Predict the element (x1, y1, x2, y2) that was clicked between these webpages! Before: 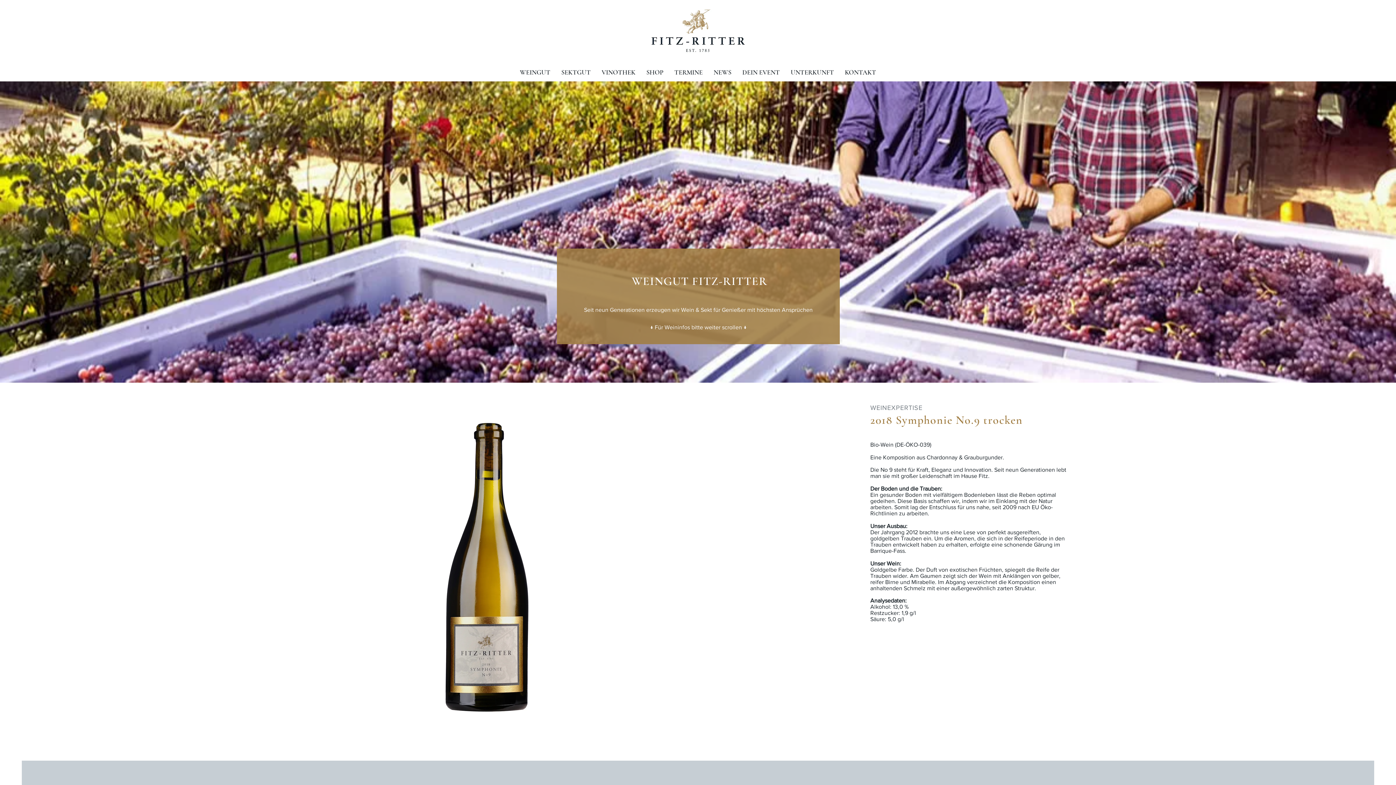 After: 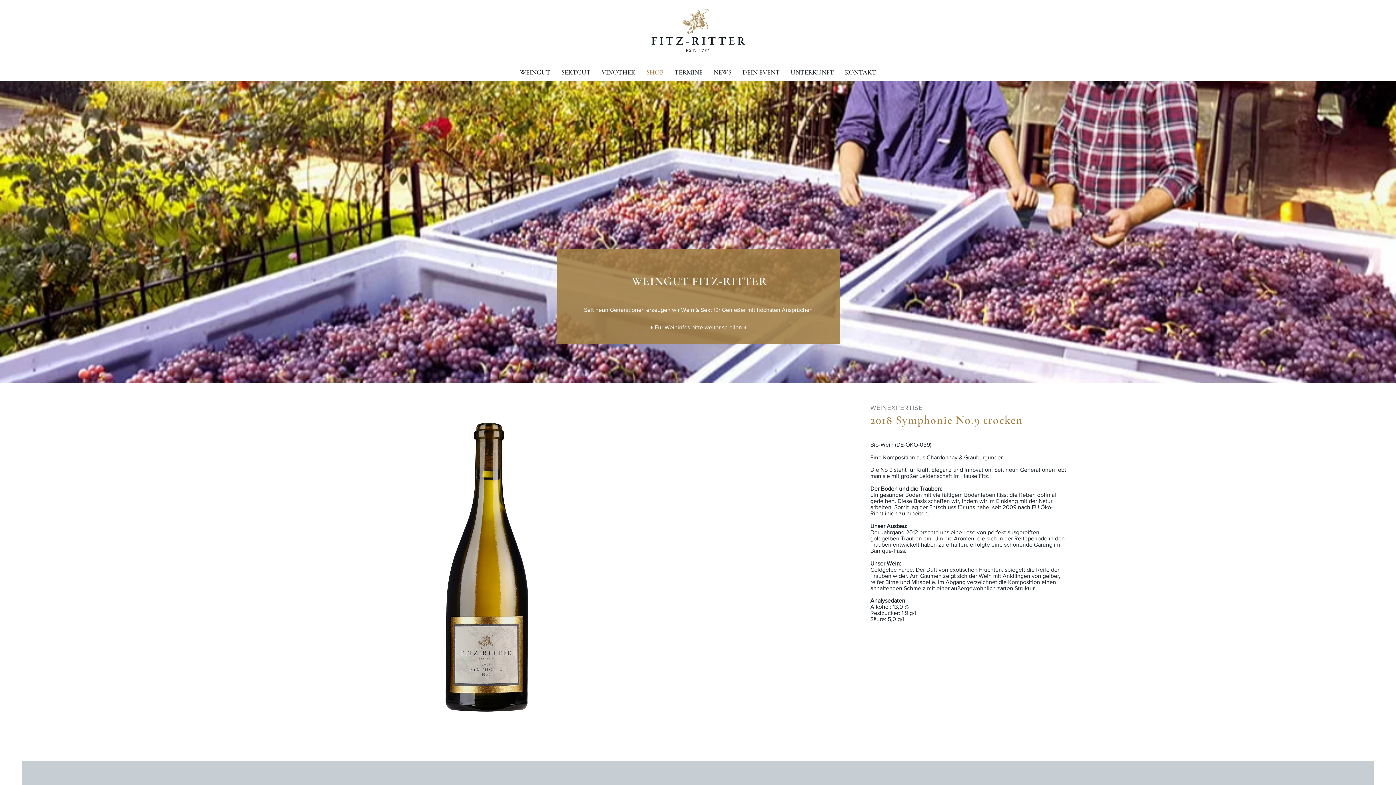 Action: bbox: (641, 63, 669, 81) label: SHOP